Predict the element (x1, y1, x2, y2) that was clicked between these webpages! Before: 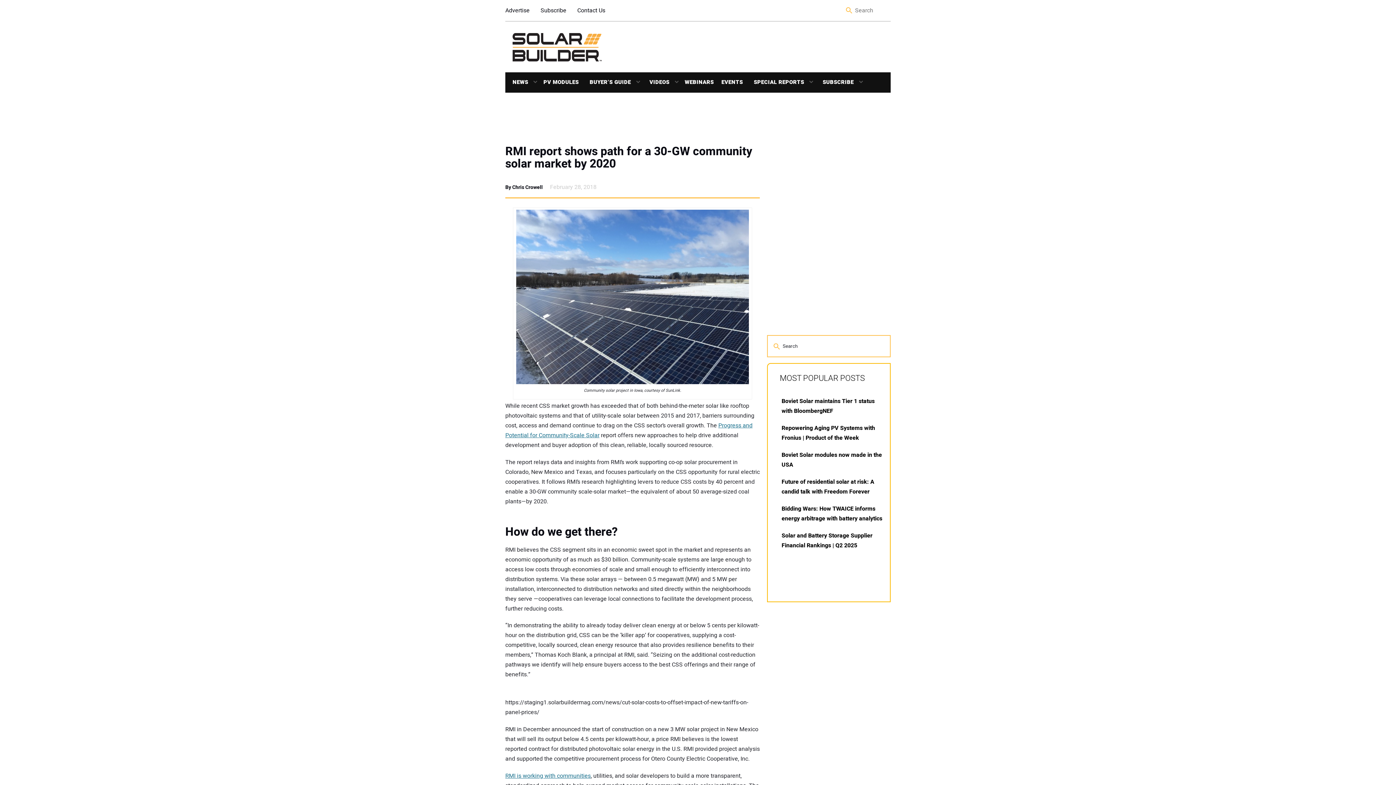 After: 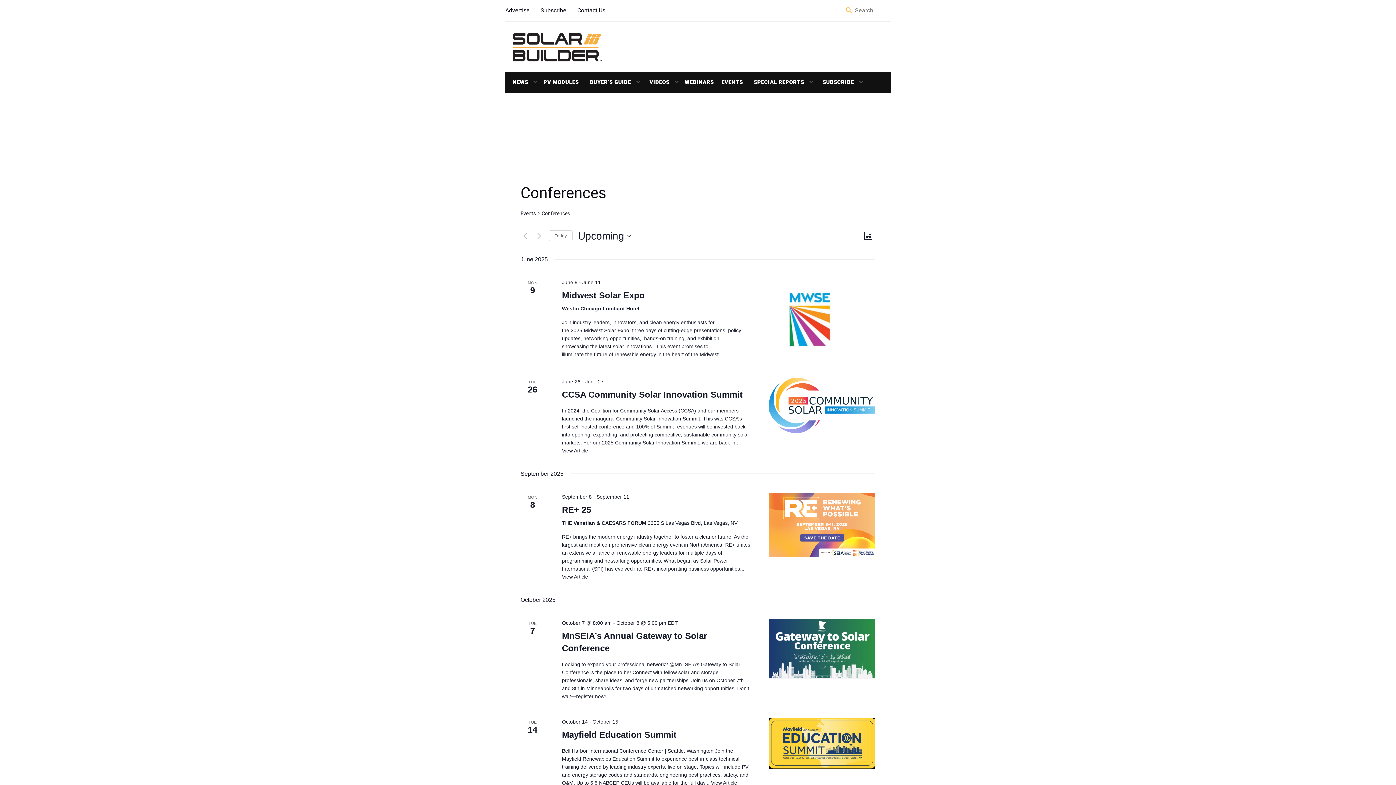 Action: label: EVENTS bbox: (717, 72, 746, 92)